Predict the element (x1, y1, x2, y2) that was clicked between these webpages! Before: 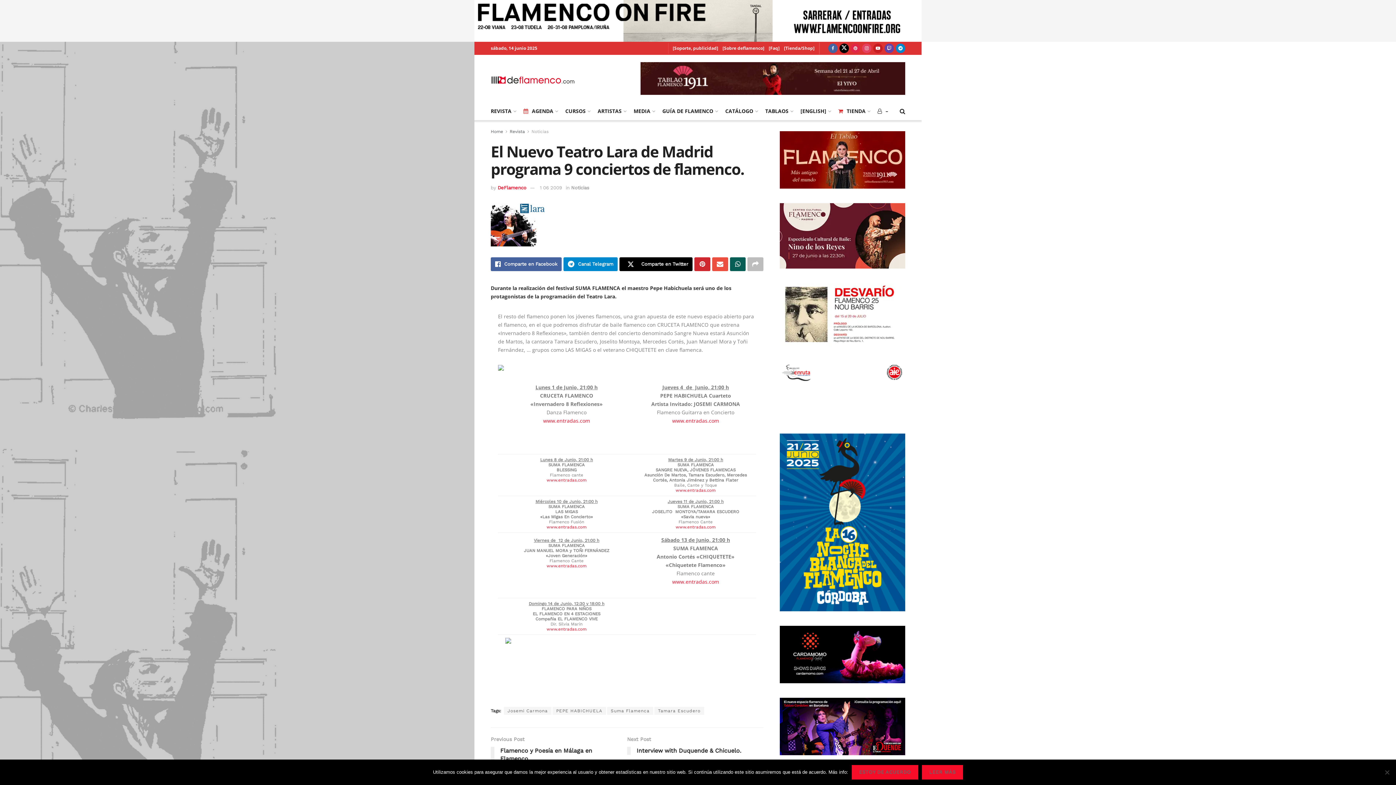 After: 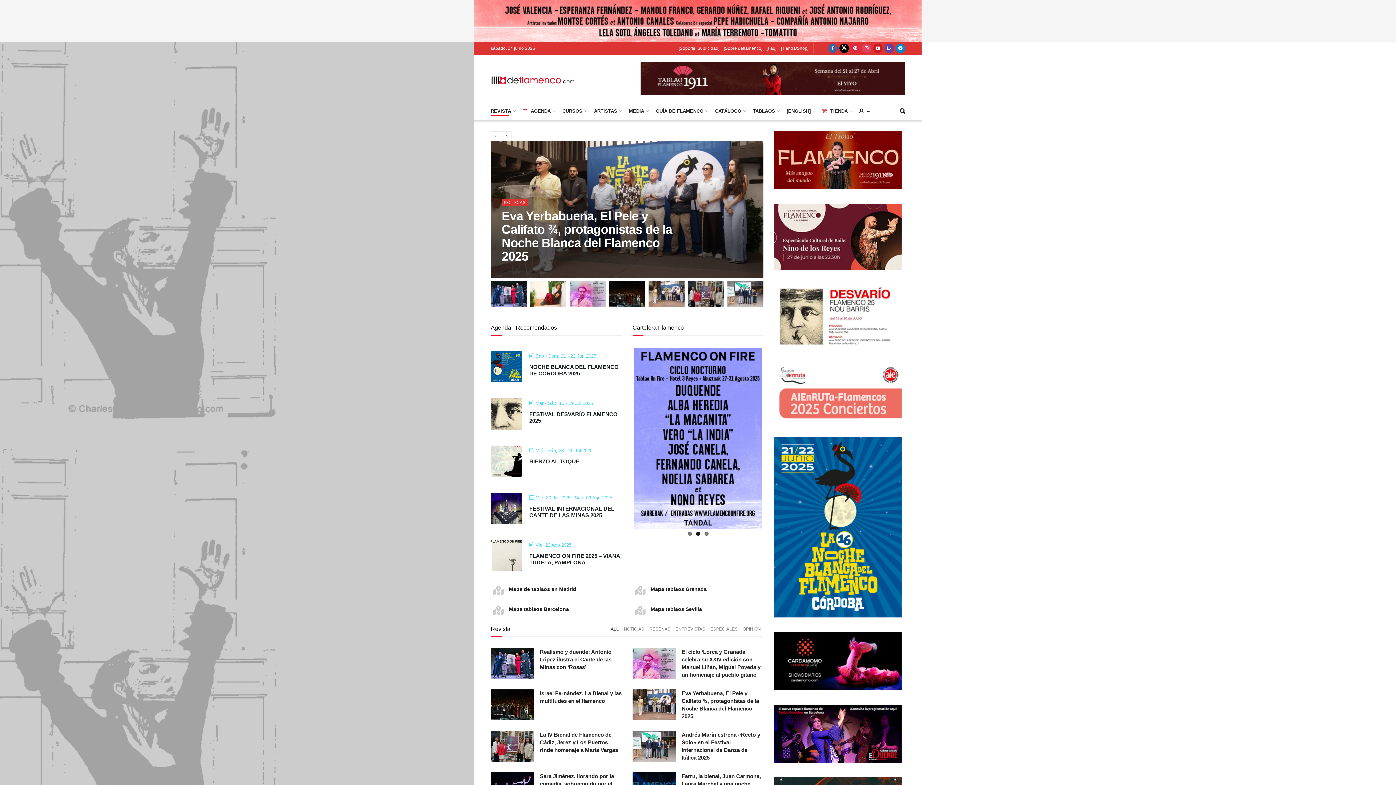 Action: bbox: (490, 68, 574, 88) label: Visit Homepage